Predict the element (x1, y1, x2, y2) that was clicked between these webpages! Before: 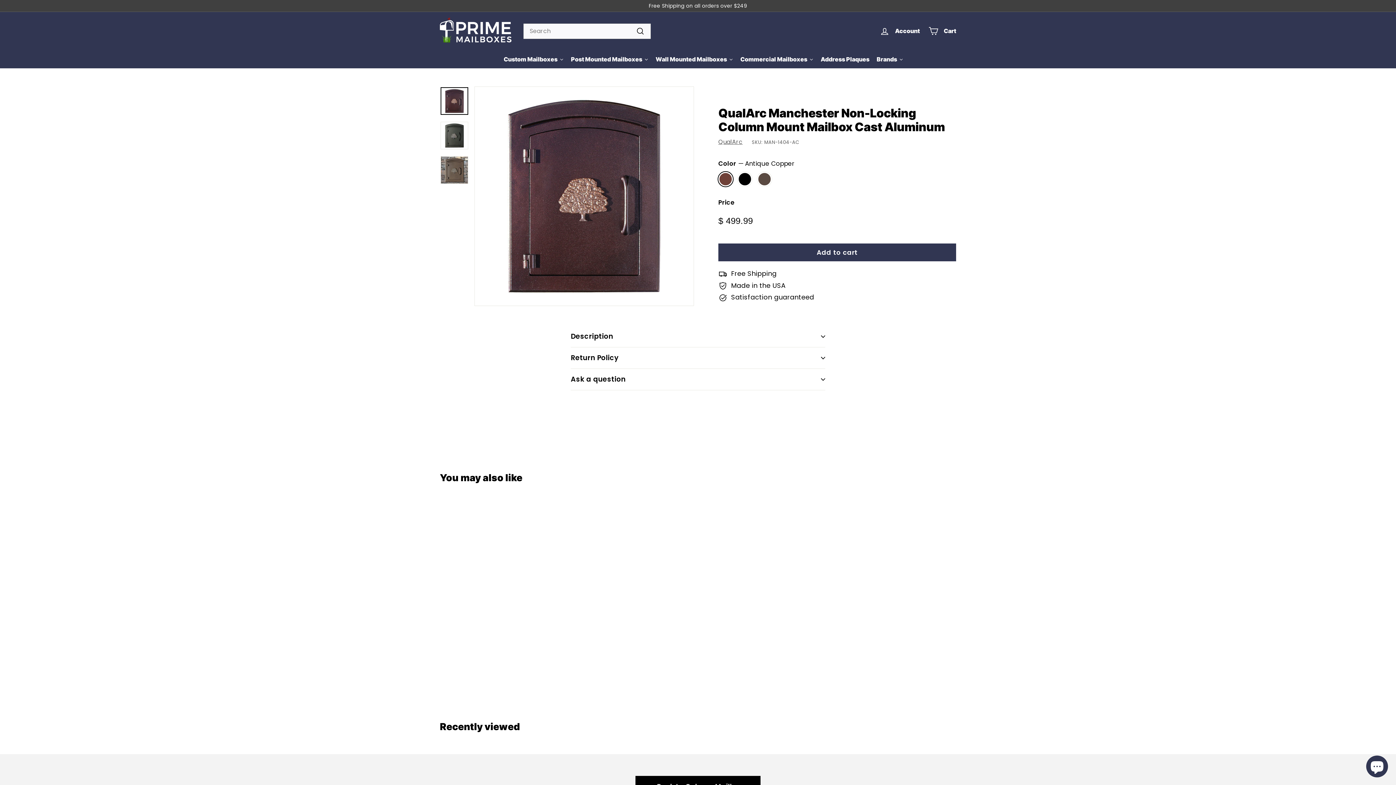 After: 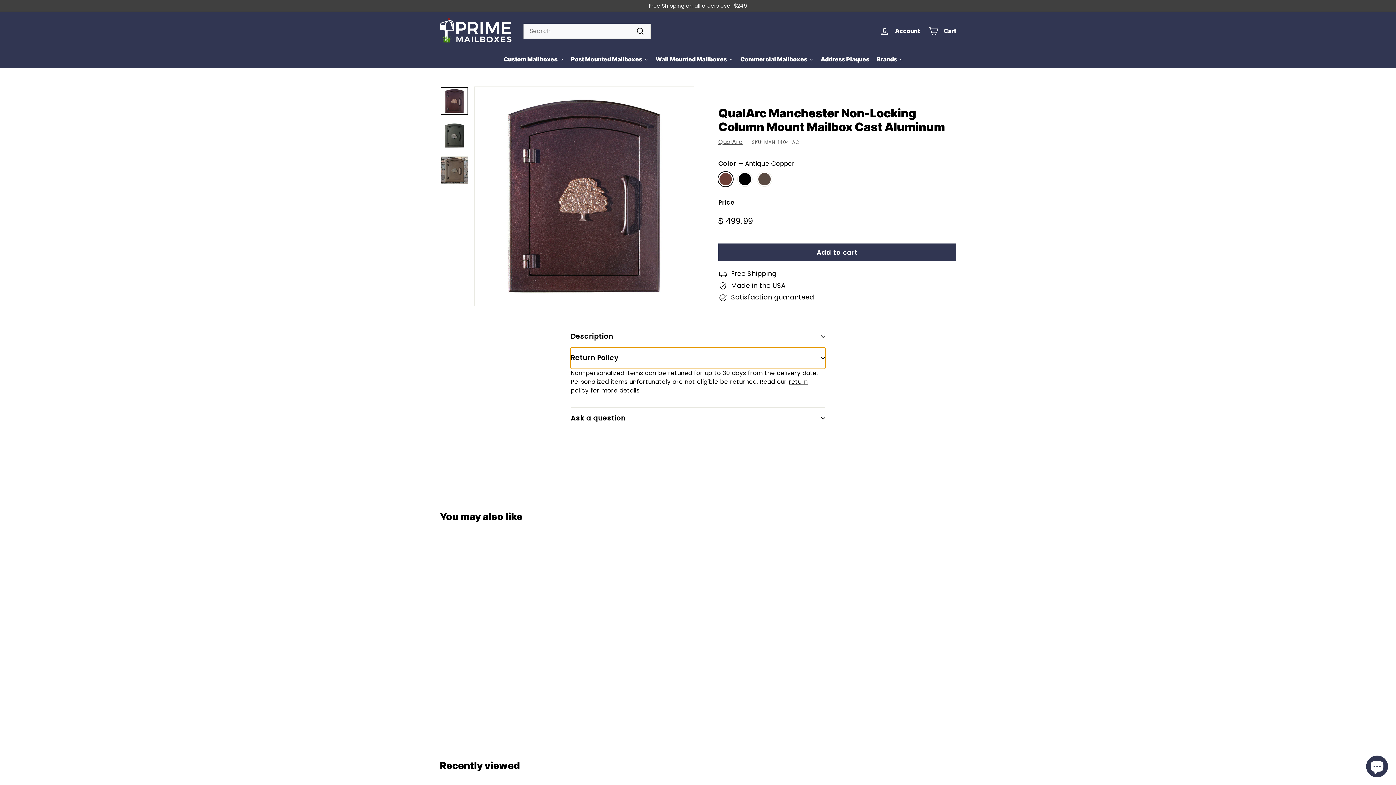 Action: label: Return Policy bbox: (570, 347, 825, 368)